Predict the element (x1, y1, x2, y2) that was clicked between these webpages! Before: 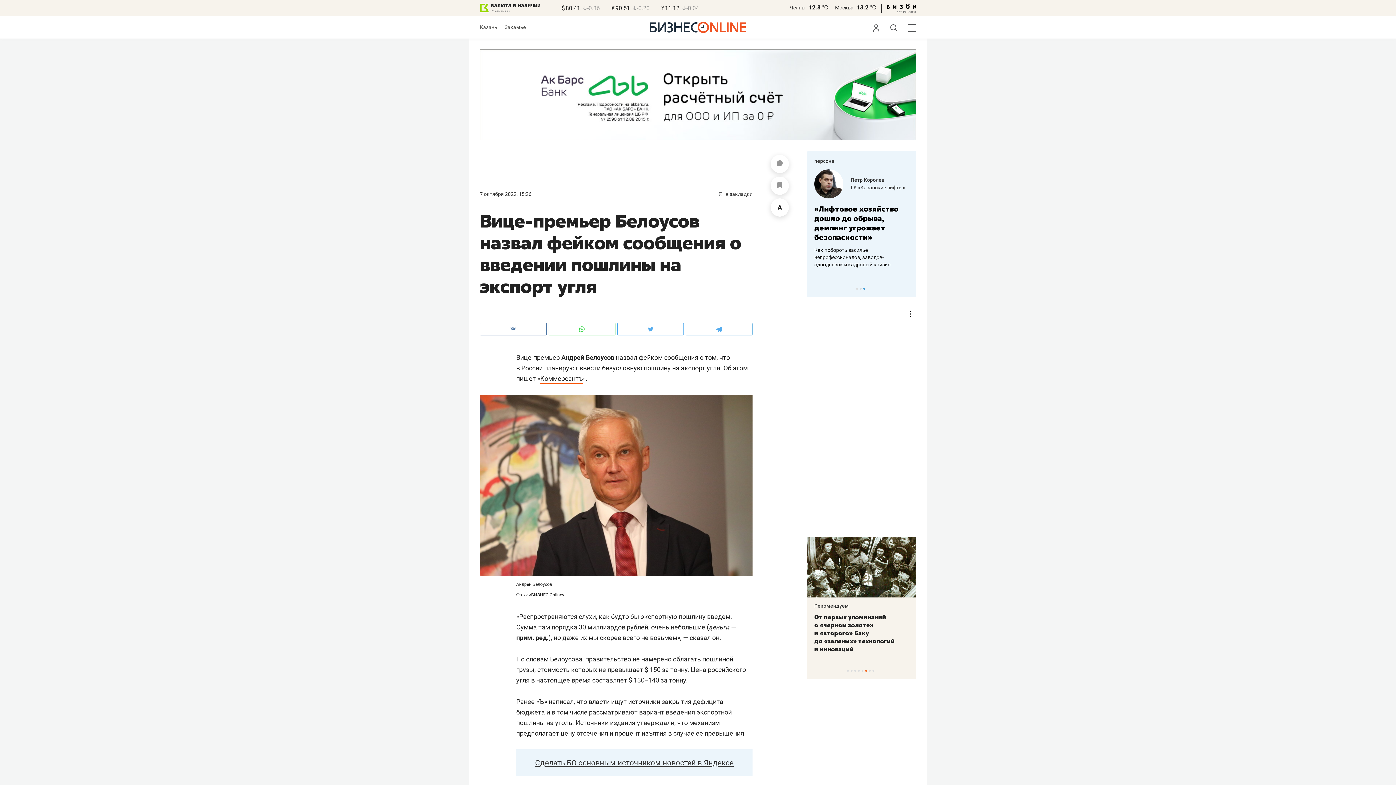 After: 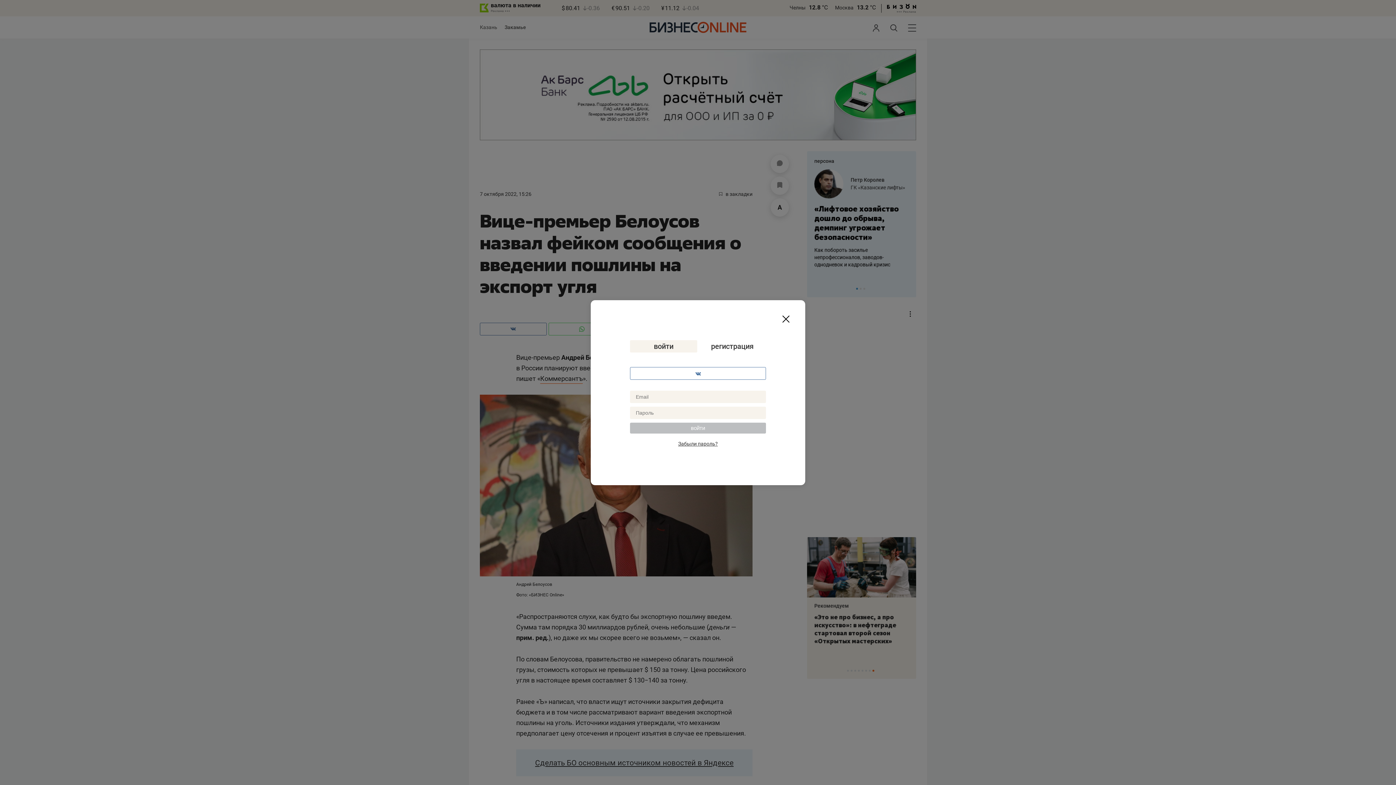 Action: label:  в закладки bbox: (719, 191, 752, 197)